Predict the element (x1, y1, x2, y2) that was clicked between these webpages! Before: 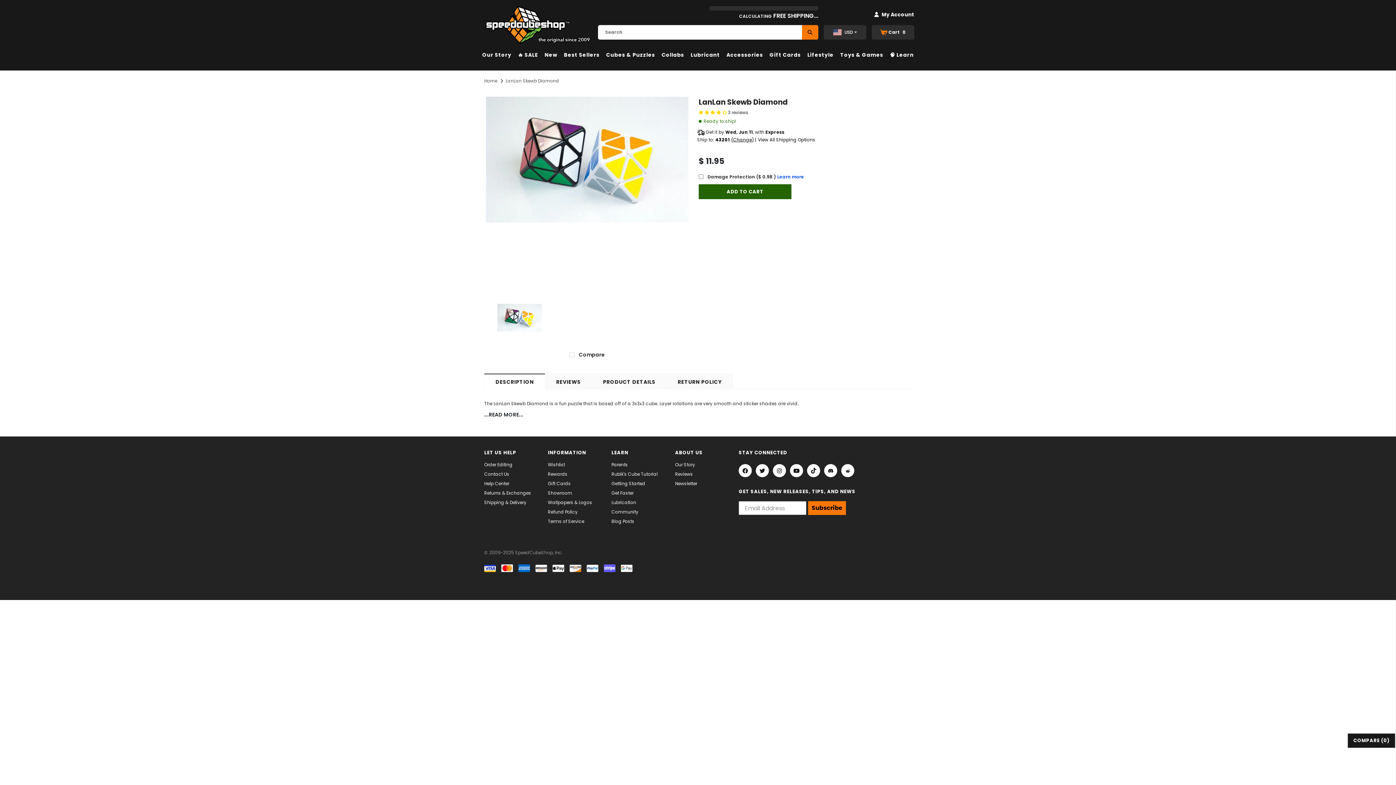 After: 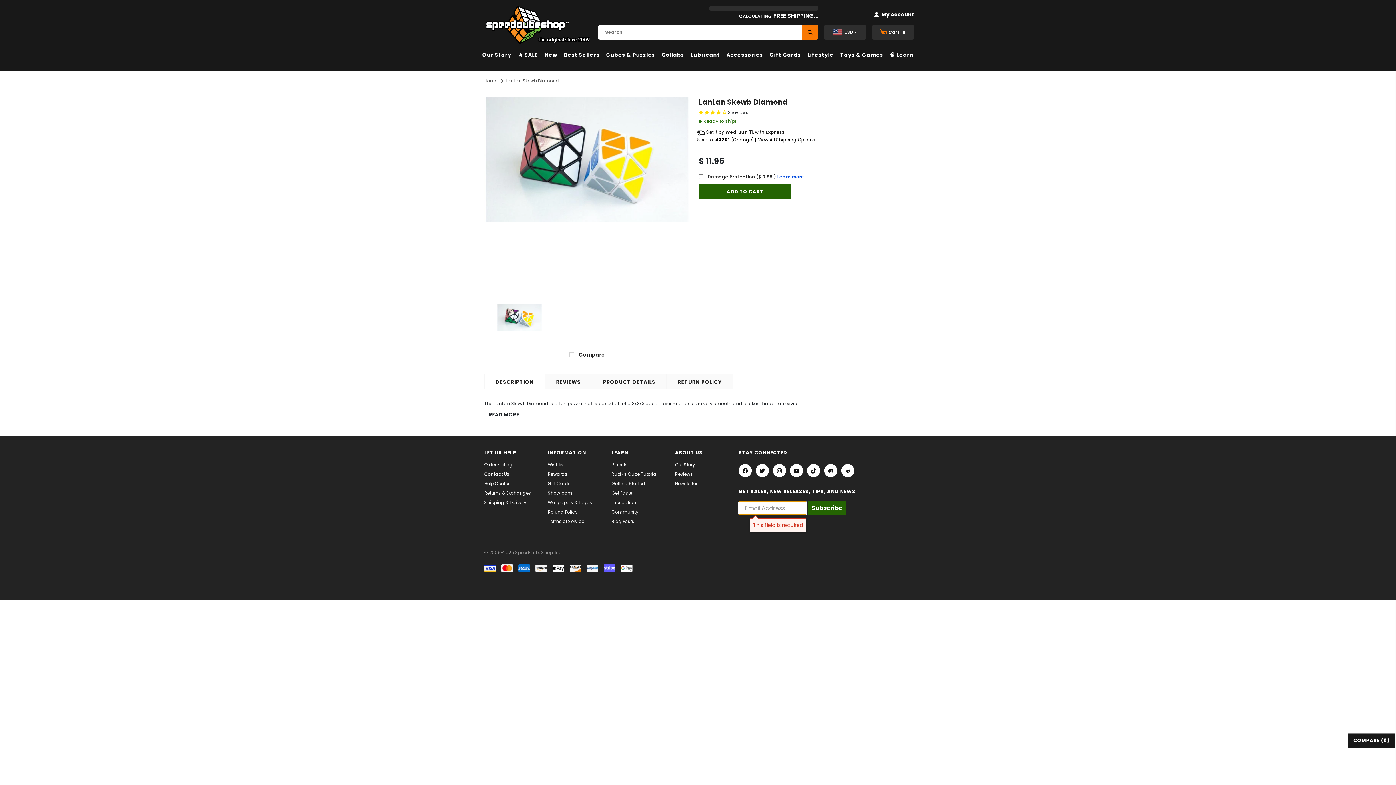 Action: bbox: (808, 501, 846, 515) label: Subscribe